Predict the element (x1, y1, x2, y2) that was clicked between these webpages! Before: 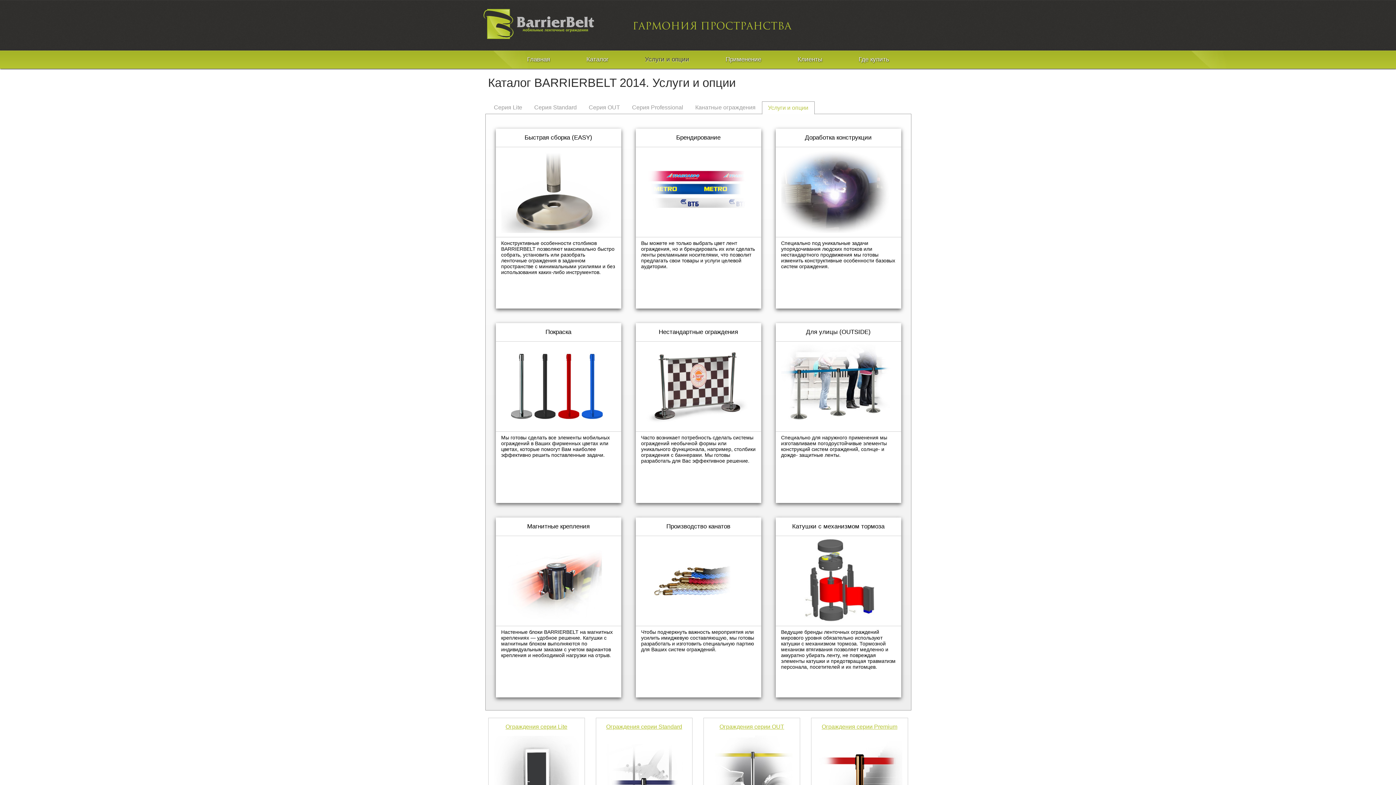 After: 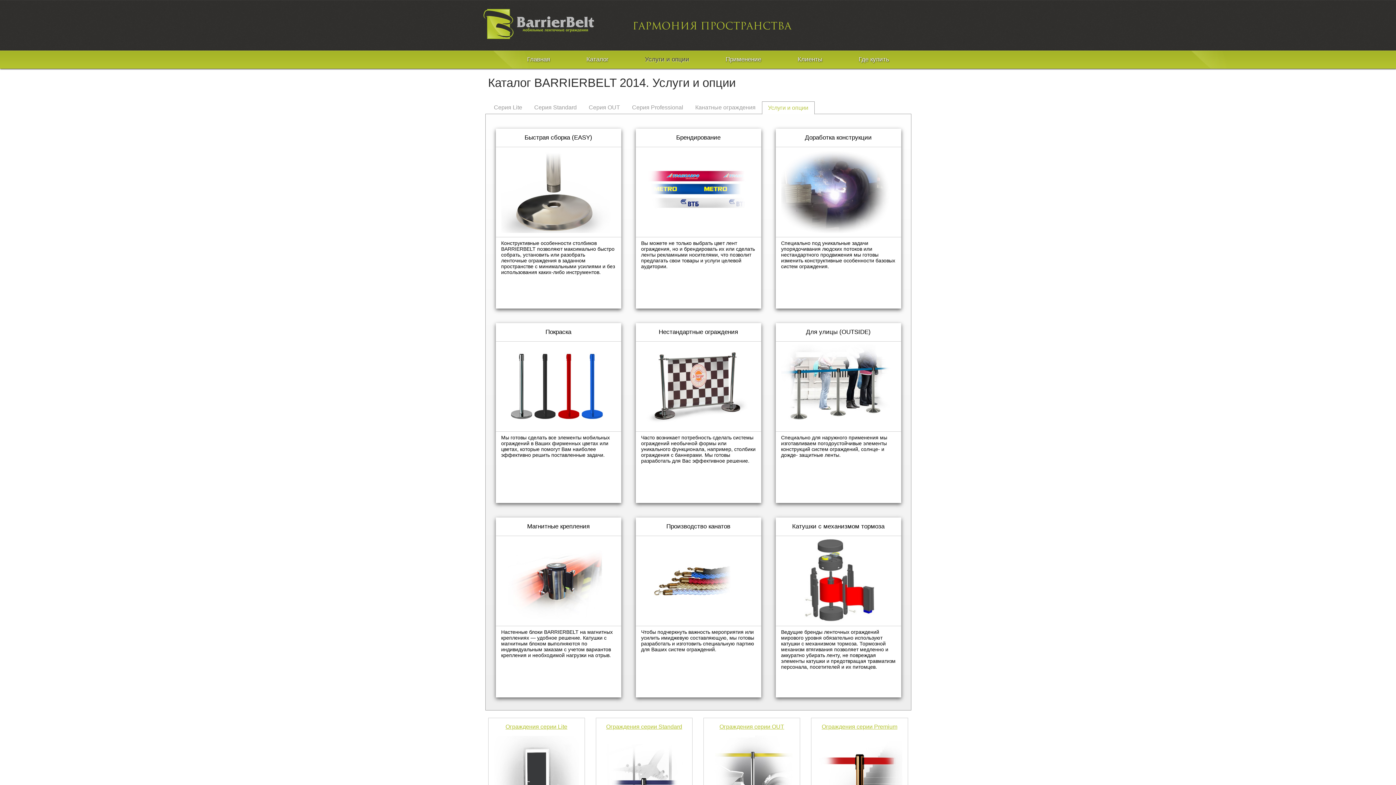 Action: label: Услуги и опции bbox: (762, 101, 814, 114)